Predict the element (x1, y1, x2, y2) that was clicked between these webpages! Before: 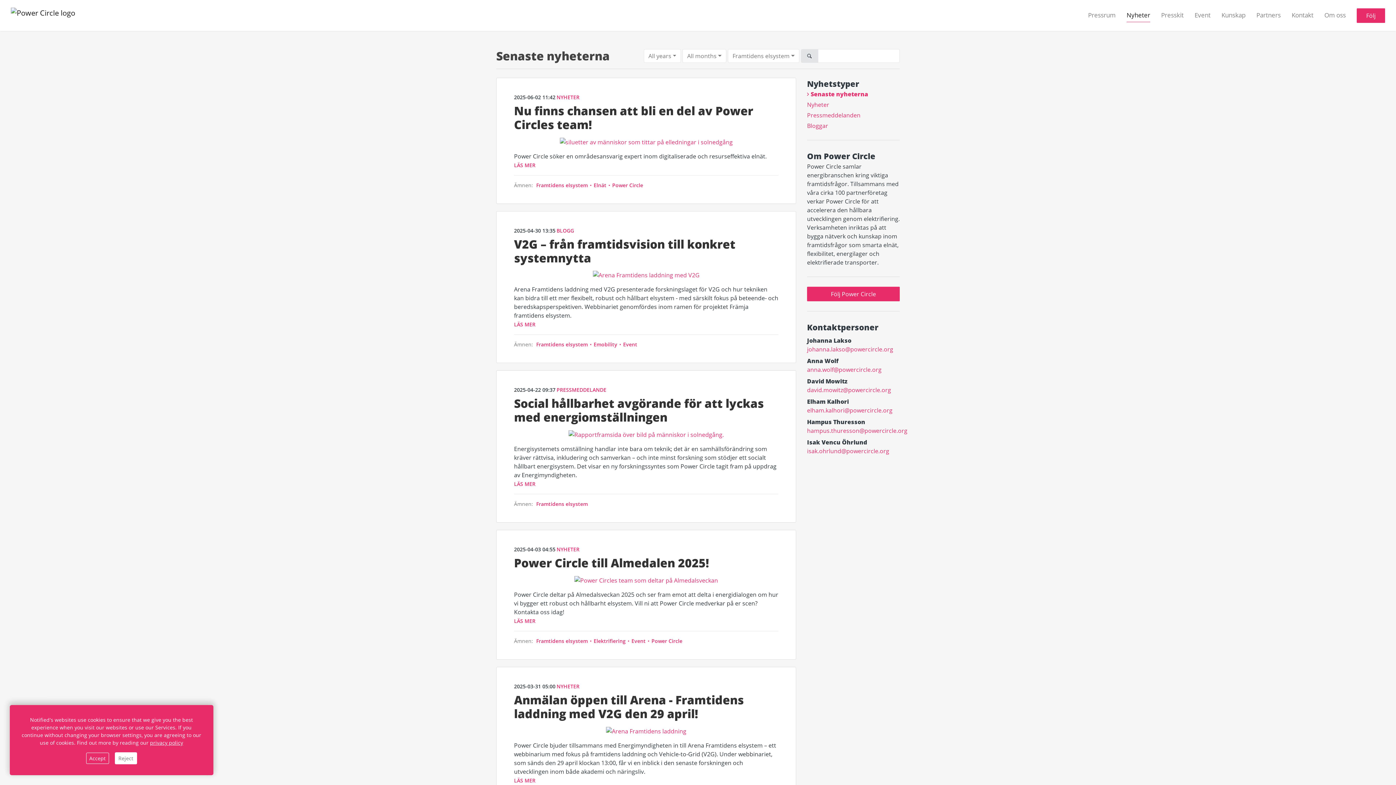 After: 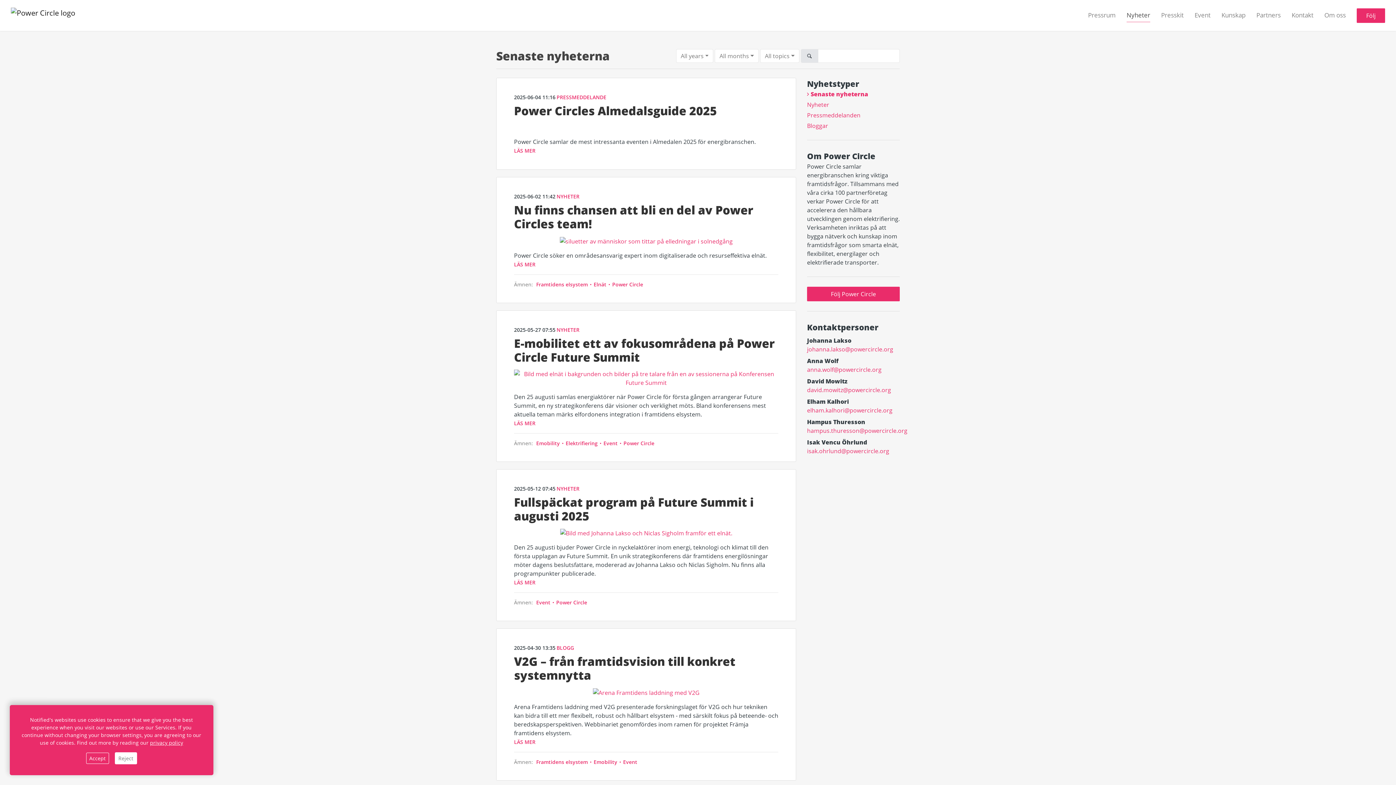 Action: bbox: (1126, 8, 1150, 22) label: Nyheter